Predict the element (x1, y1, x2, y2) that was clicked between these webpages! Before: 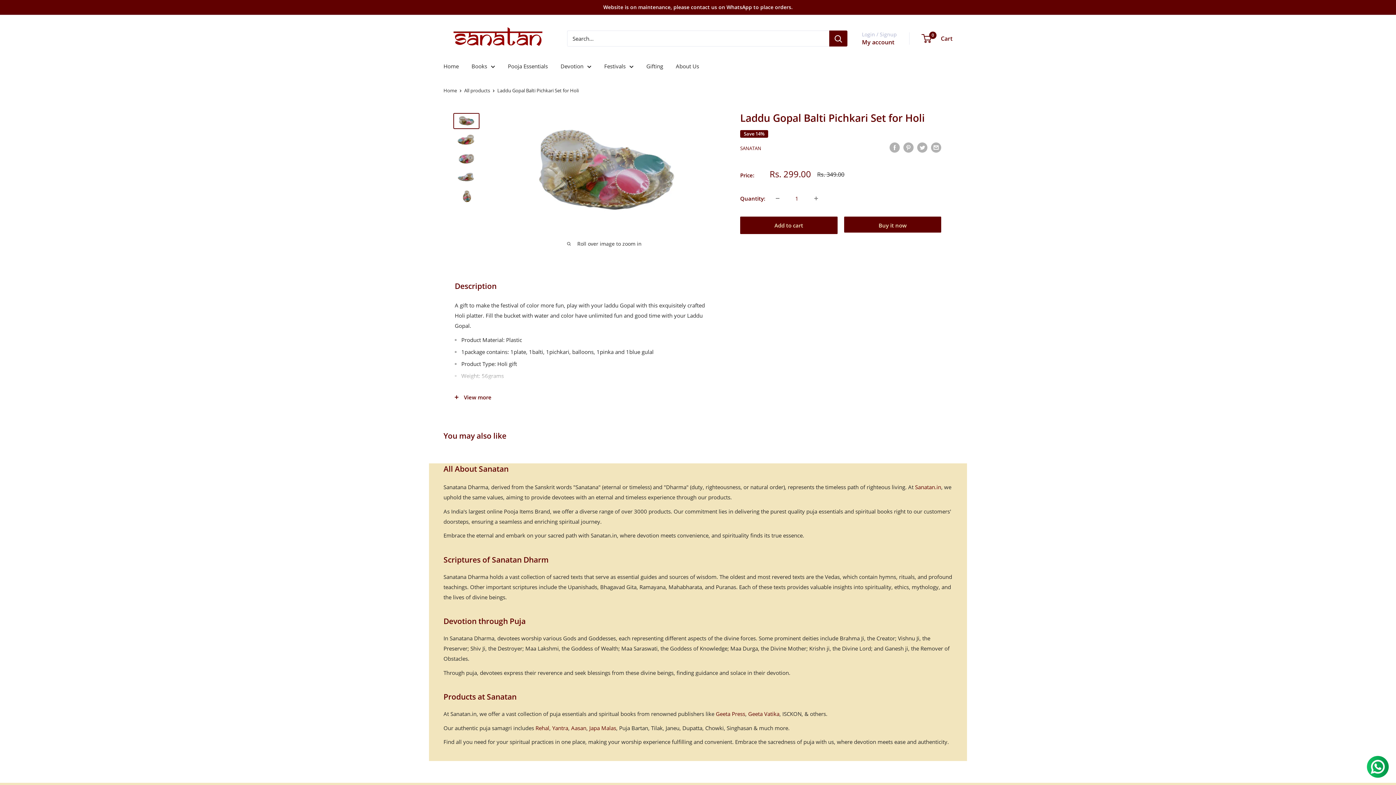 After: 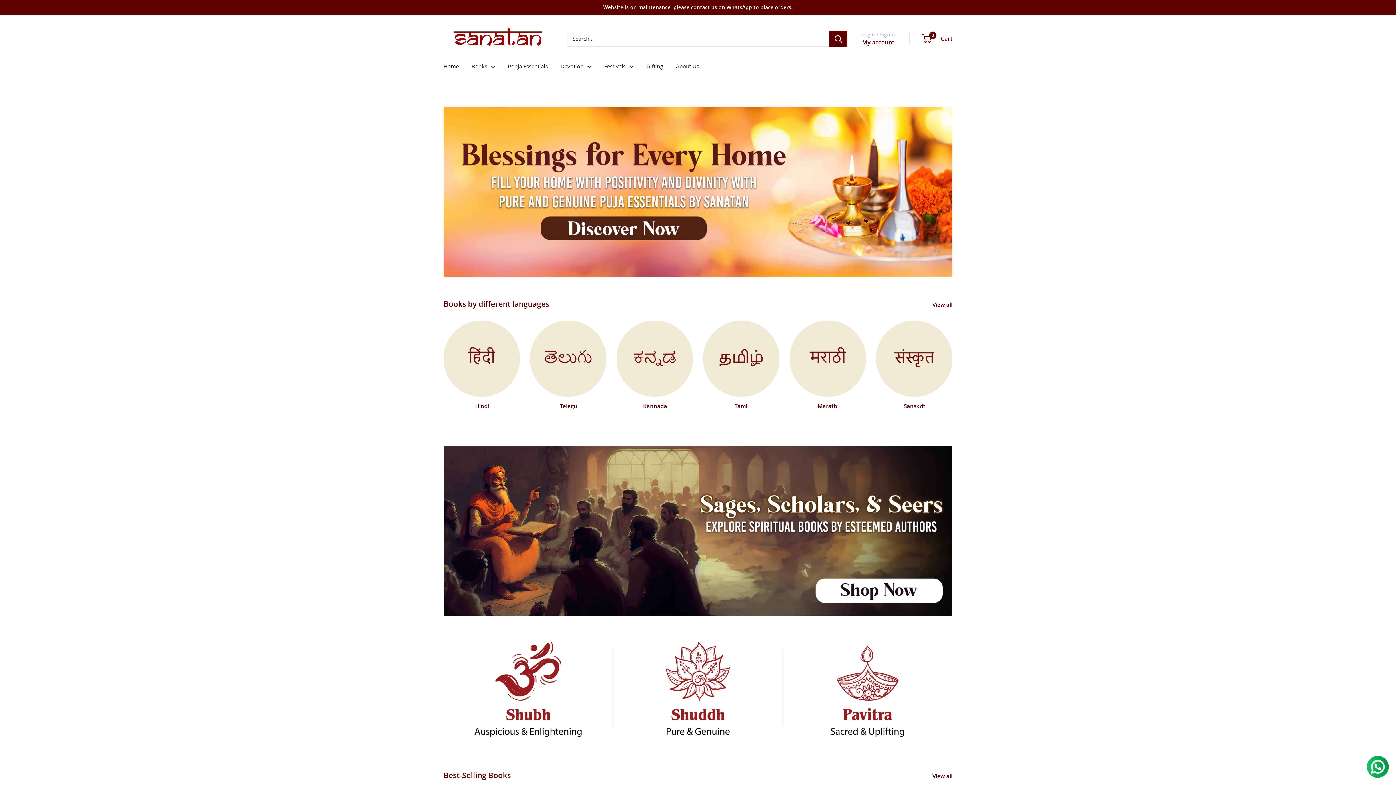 Action: label: SANATAN bbox: (443, 22, 552, 54)